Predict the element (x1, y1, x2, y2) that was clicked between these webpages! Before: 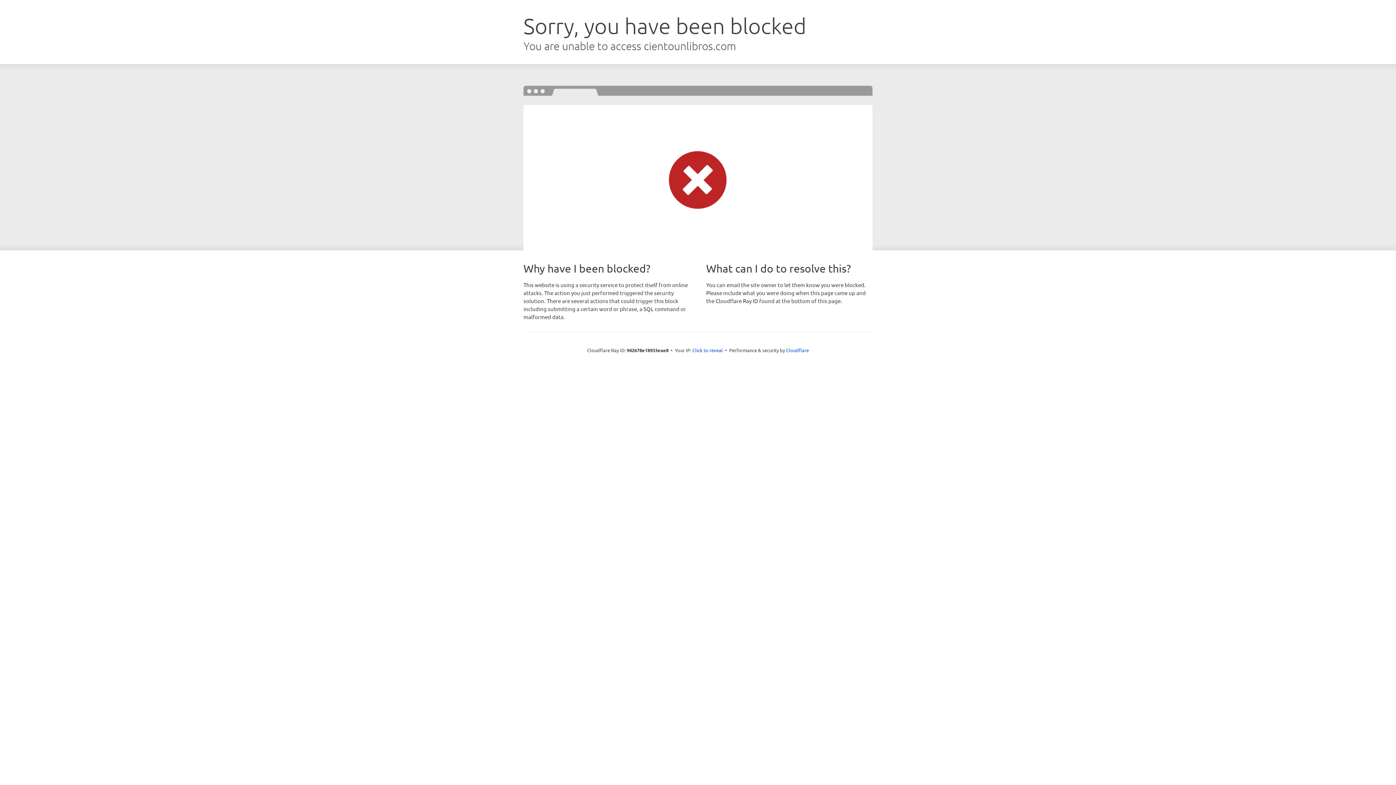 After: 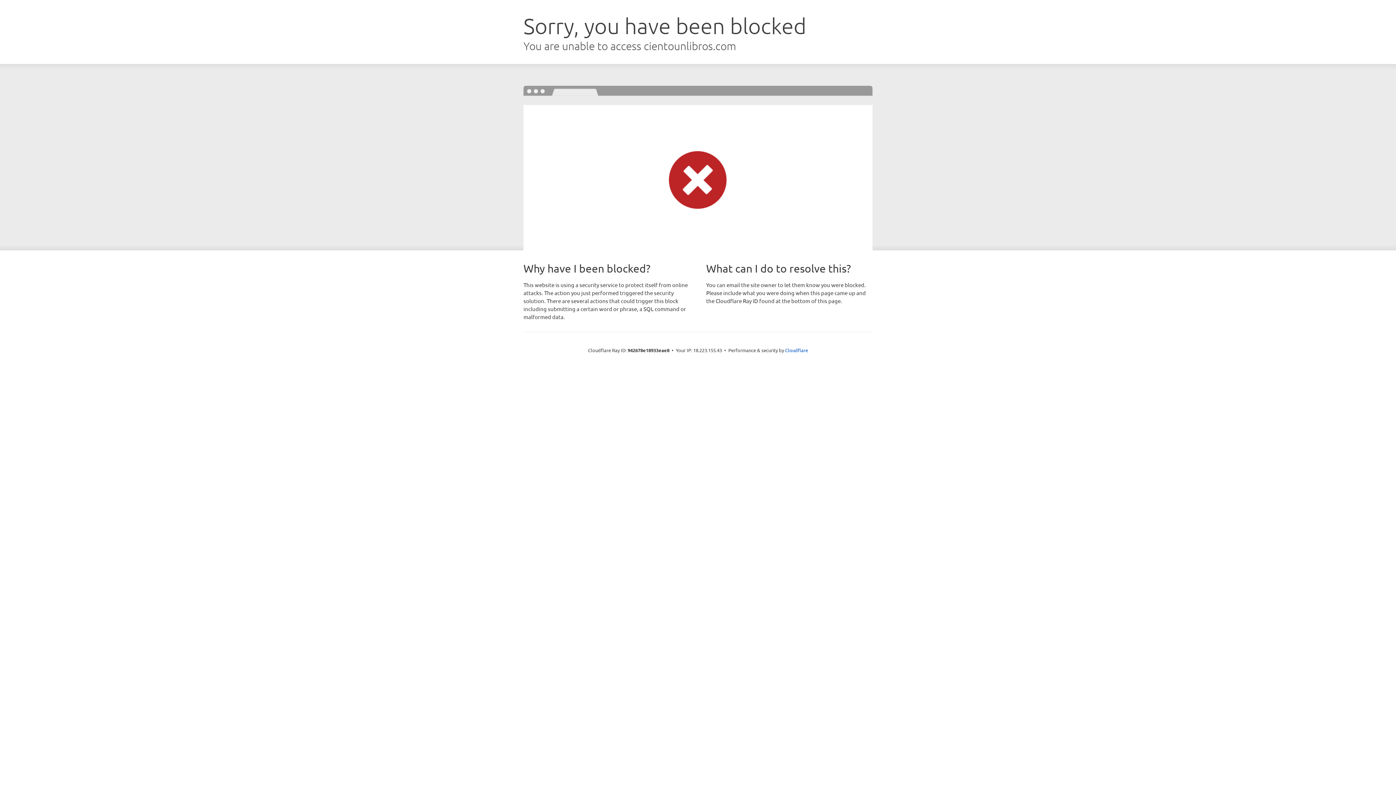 Action: bbox: (692, 346, 723, 353) label: Click to reveal